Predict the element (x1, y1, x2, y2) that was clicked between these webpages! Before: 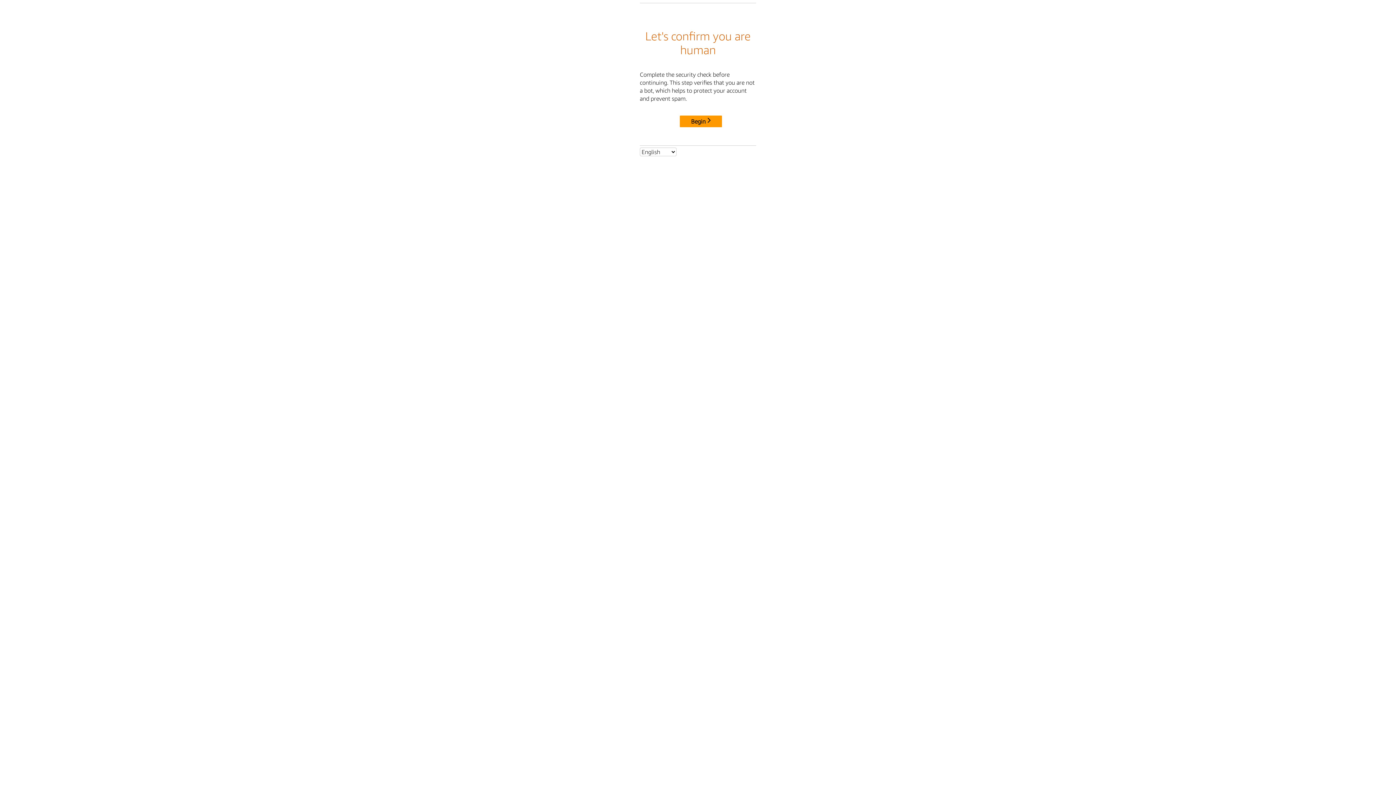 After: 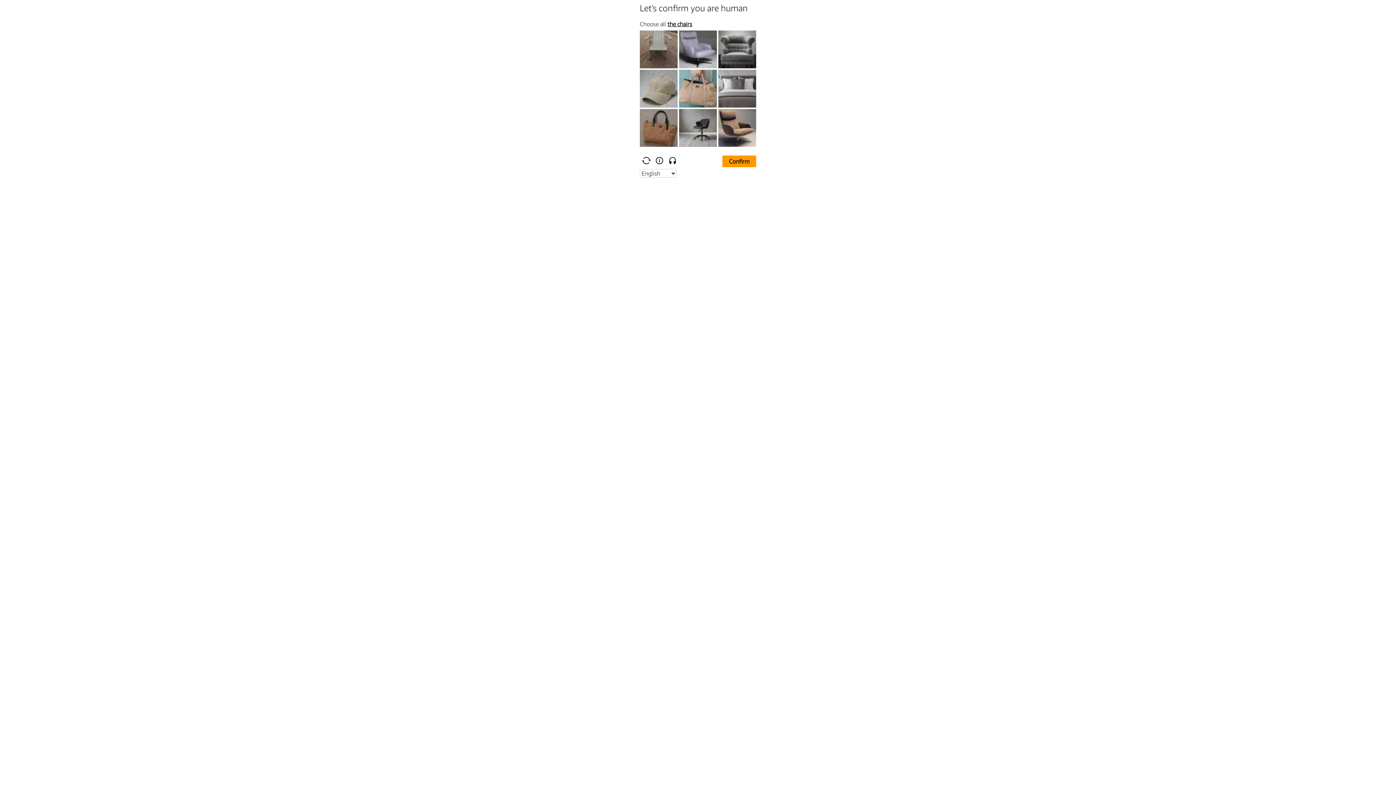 Action: bbox: (680, 115, 722, 127) label: Begin